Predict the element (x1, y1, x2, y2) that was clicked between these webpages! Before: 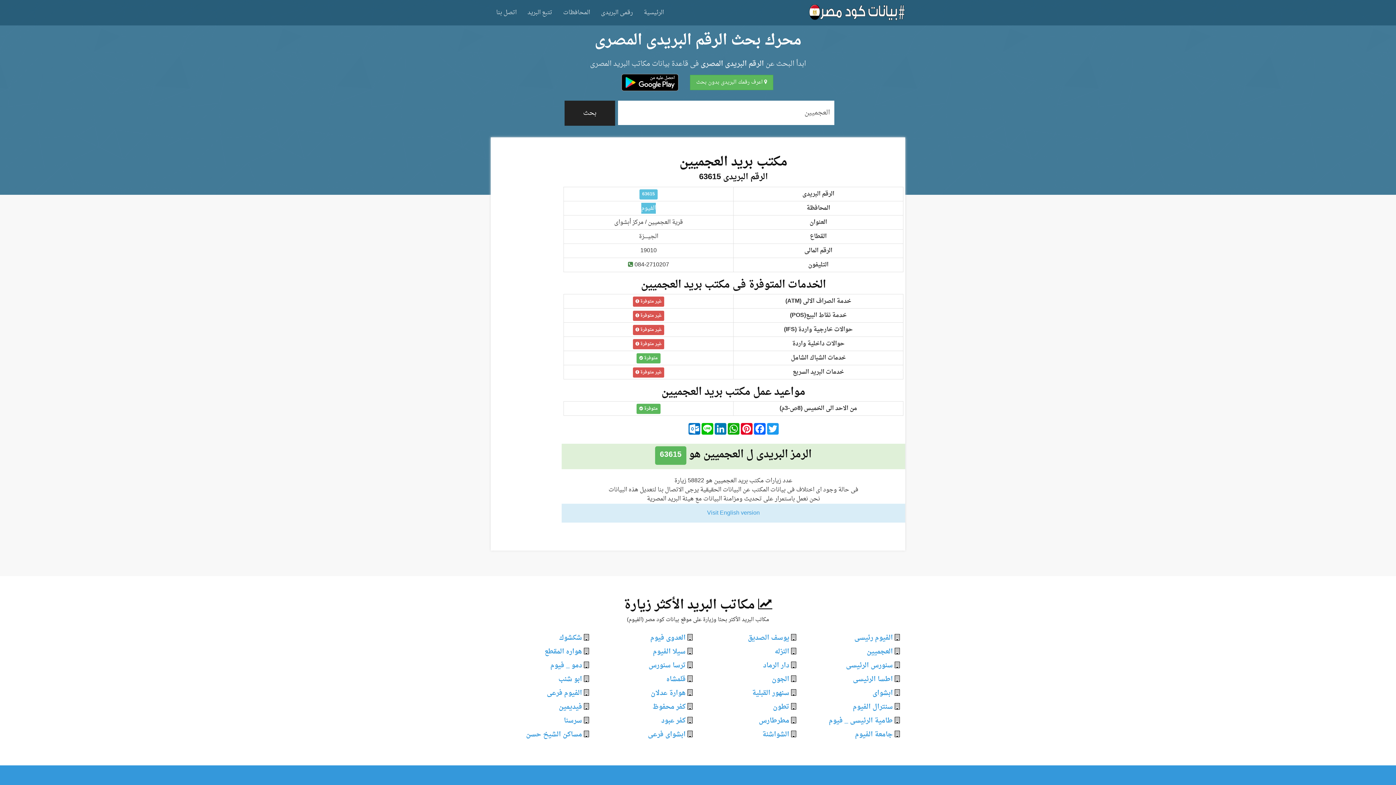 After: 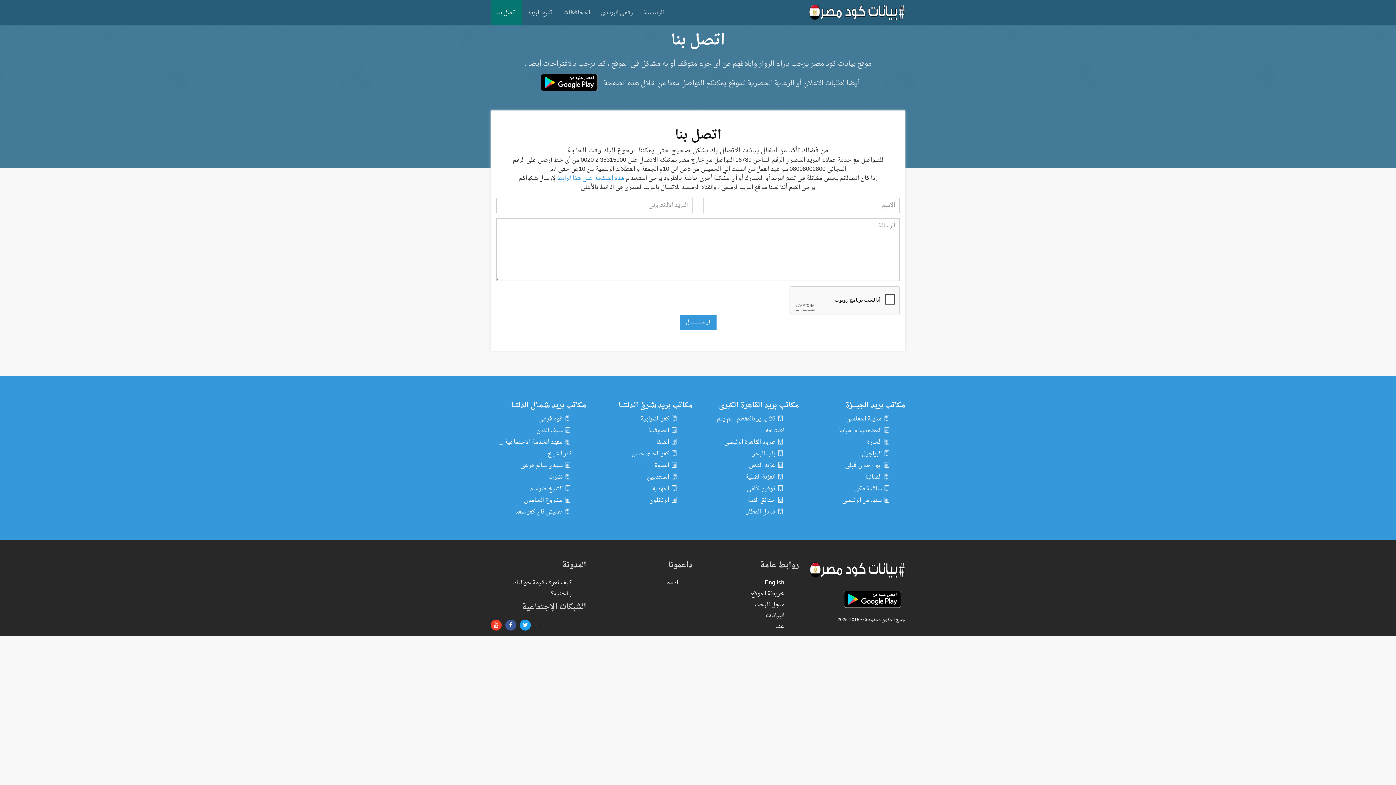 Action: bbox: (490, 0, 522, 25) label: اتصل بنا